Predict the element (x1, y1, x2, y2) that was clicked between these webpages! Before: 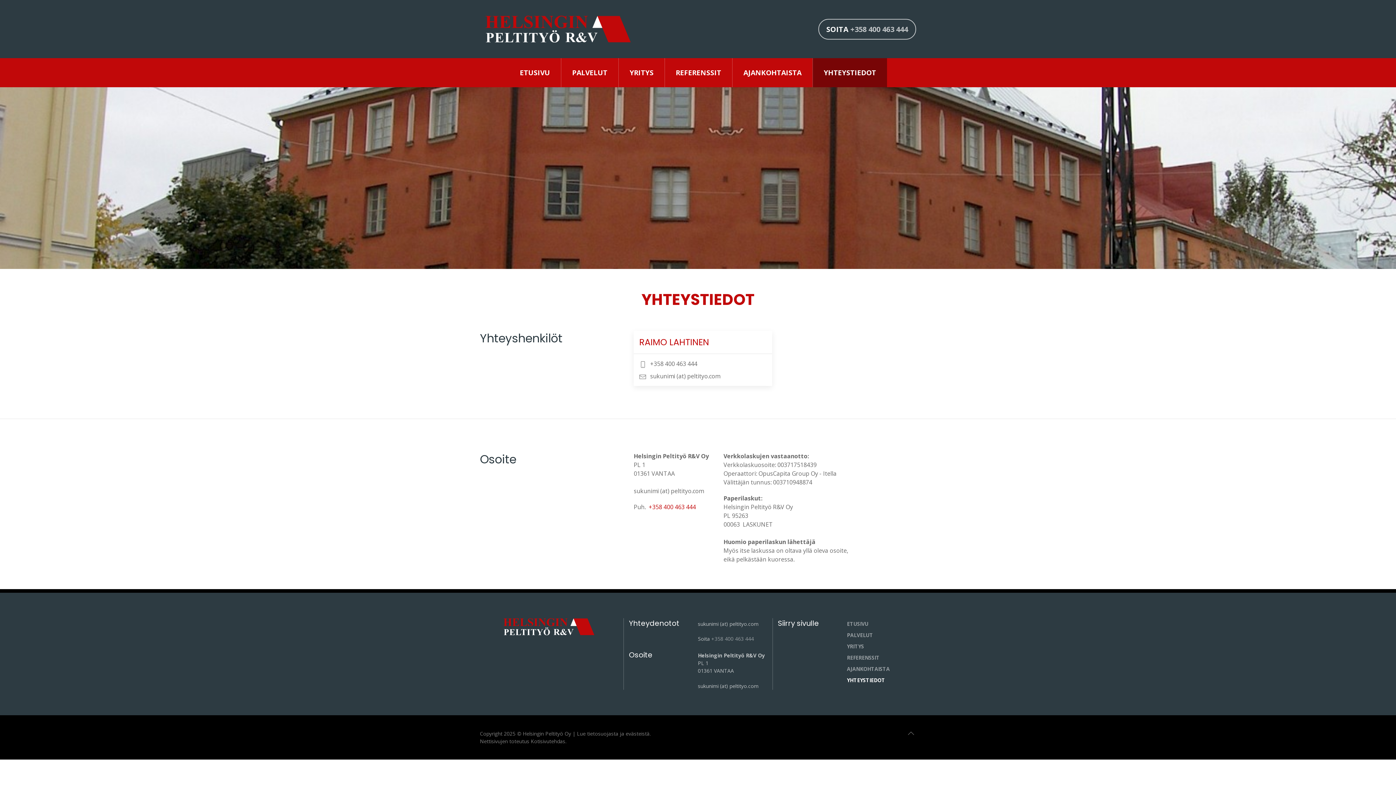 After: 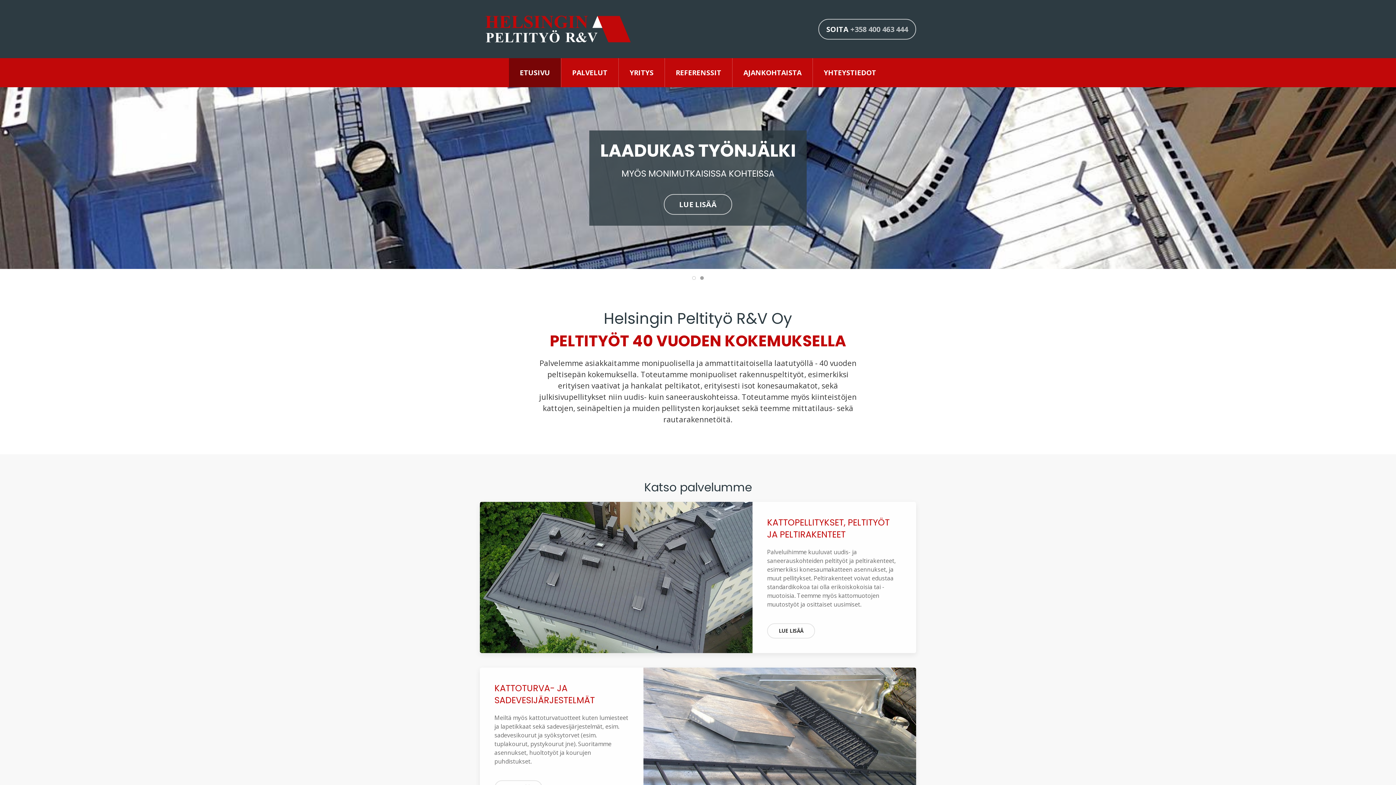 Action: label: ETUSIVU bbox: (509, 58, 561, 87)